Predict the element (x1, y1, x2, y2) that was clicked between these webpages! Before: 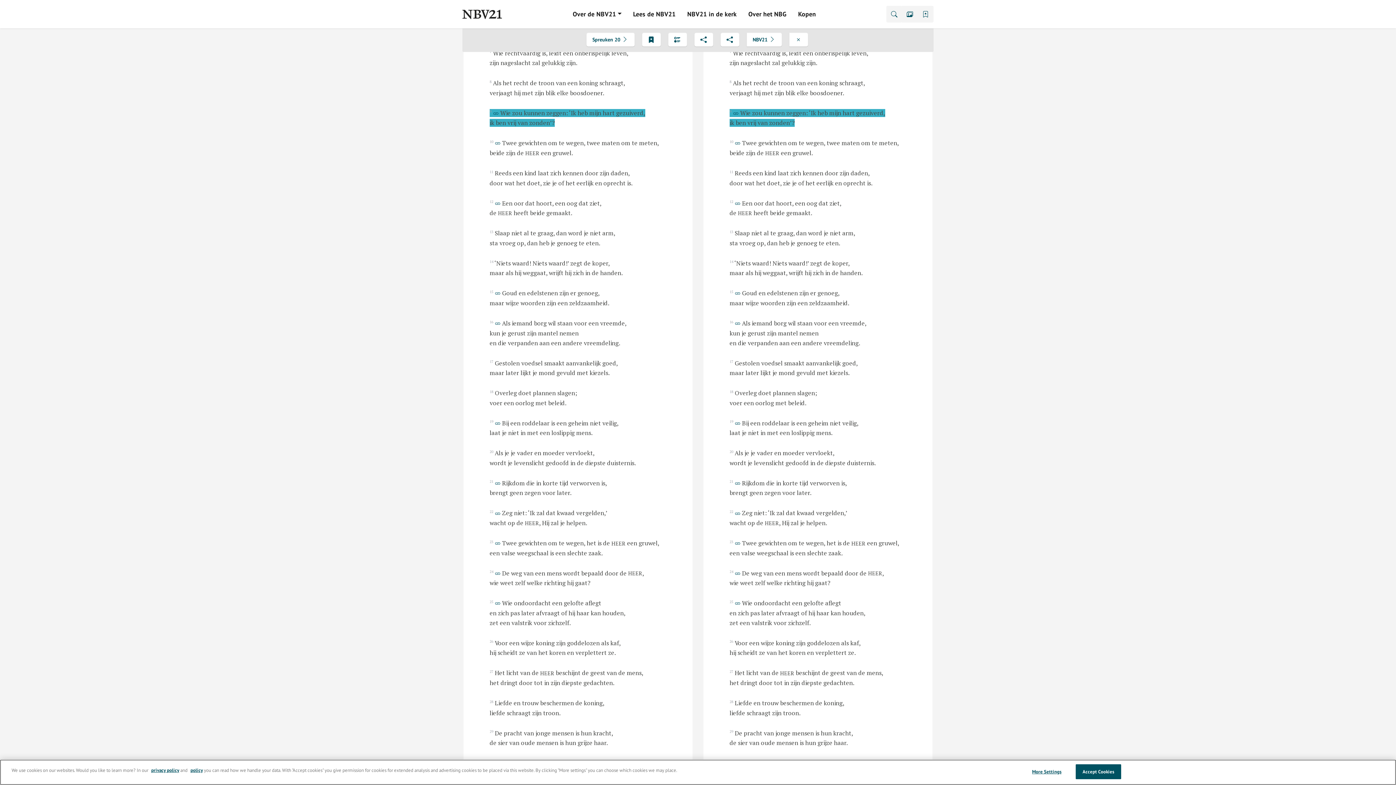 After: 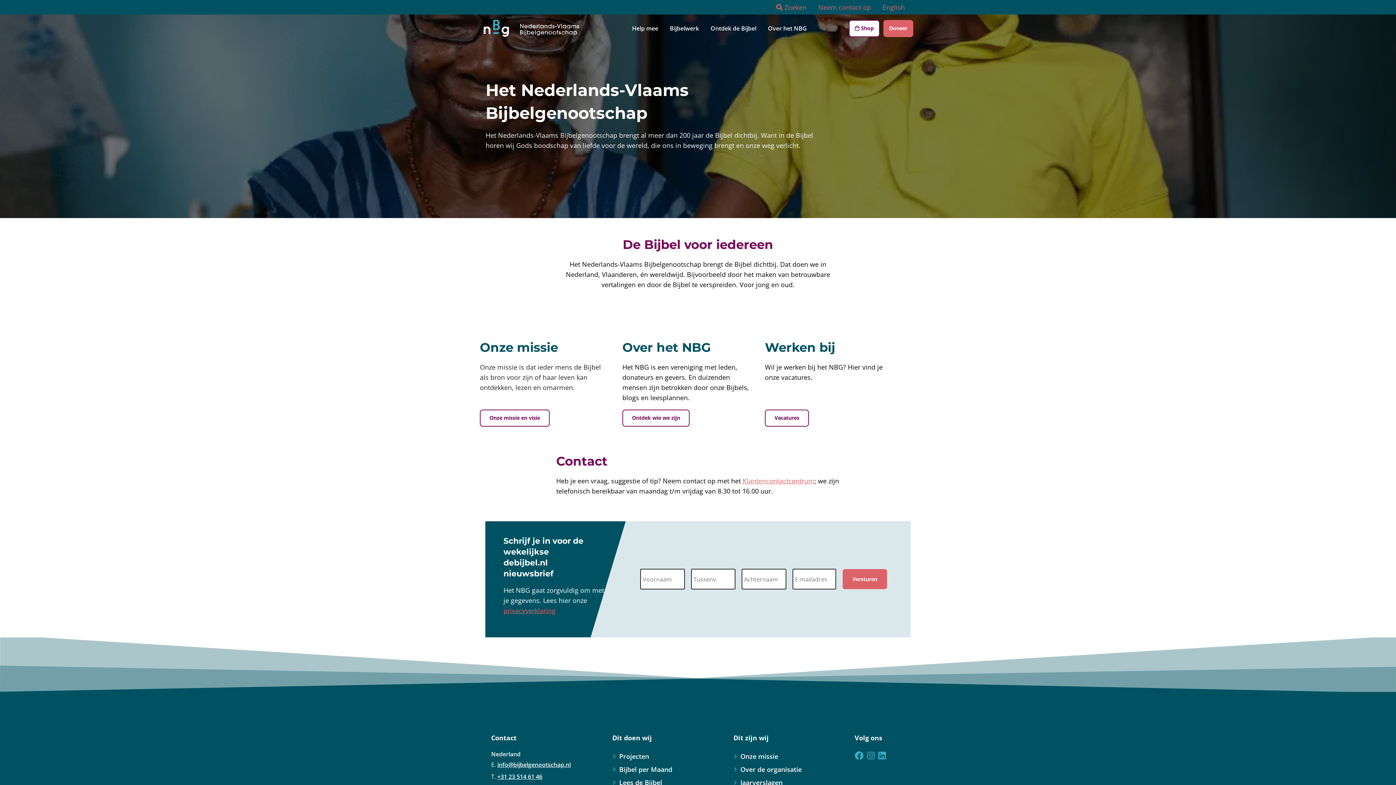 Action: label: Over het NBG bbox: (742, 6, 792, 21)